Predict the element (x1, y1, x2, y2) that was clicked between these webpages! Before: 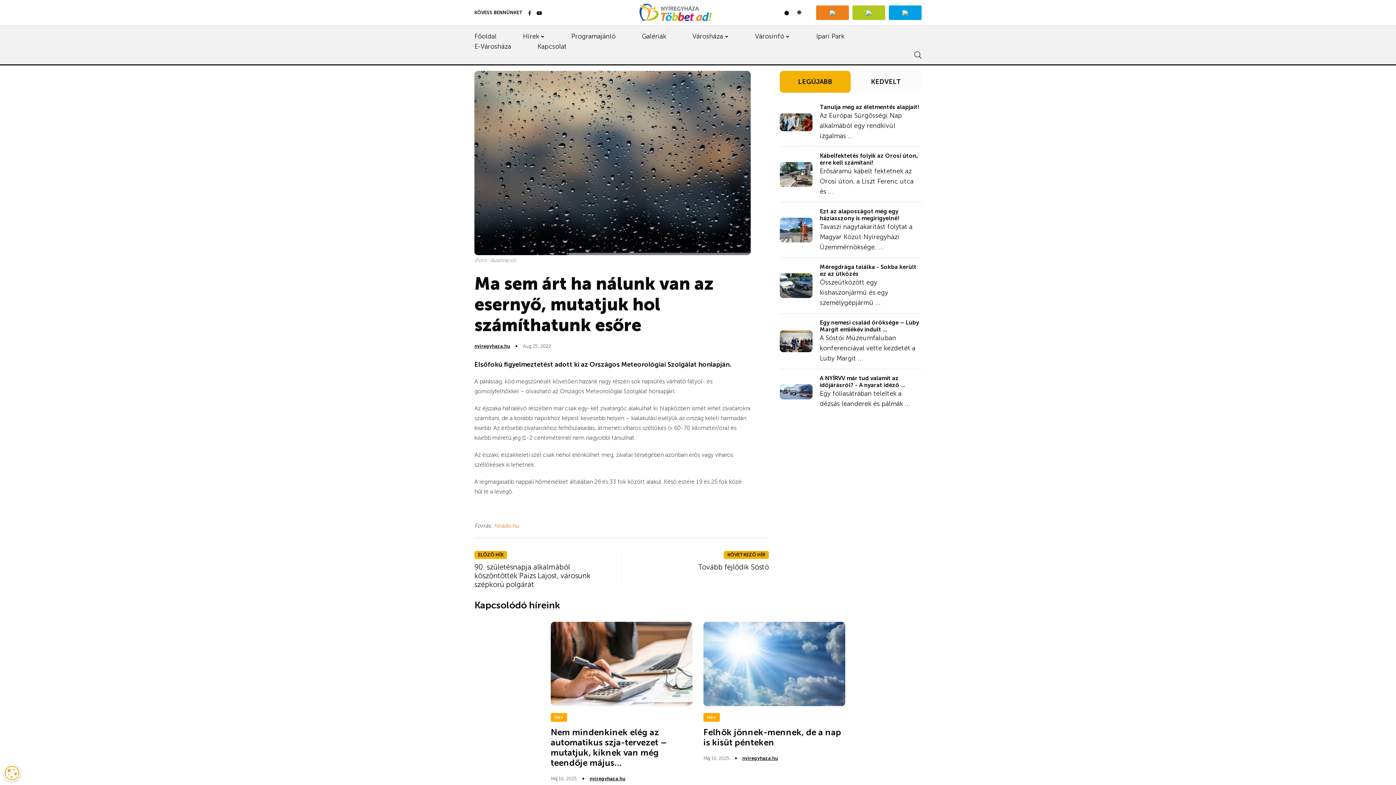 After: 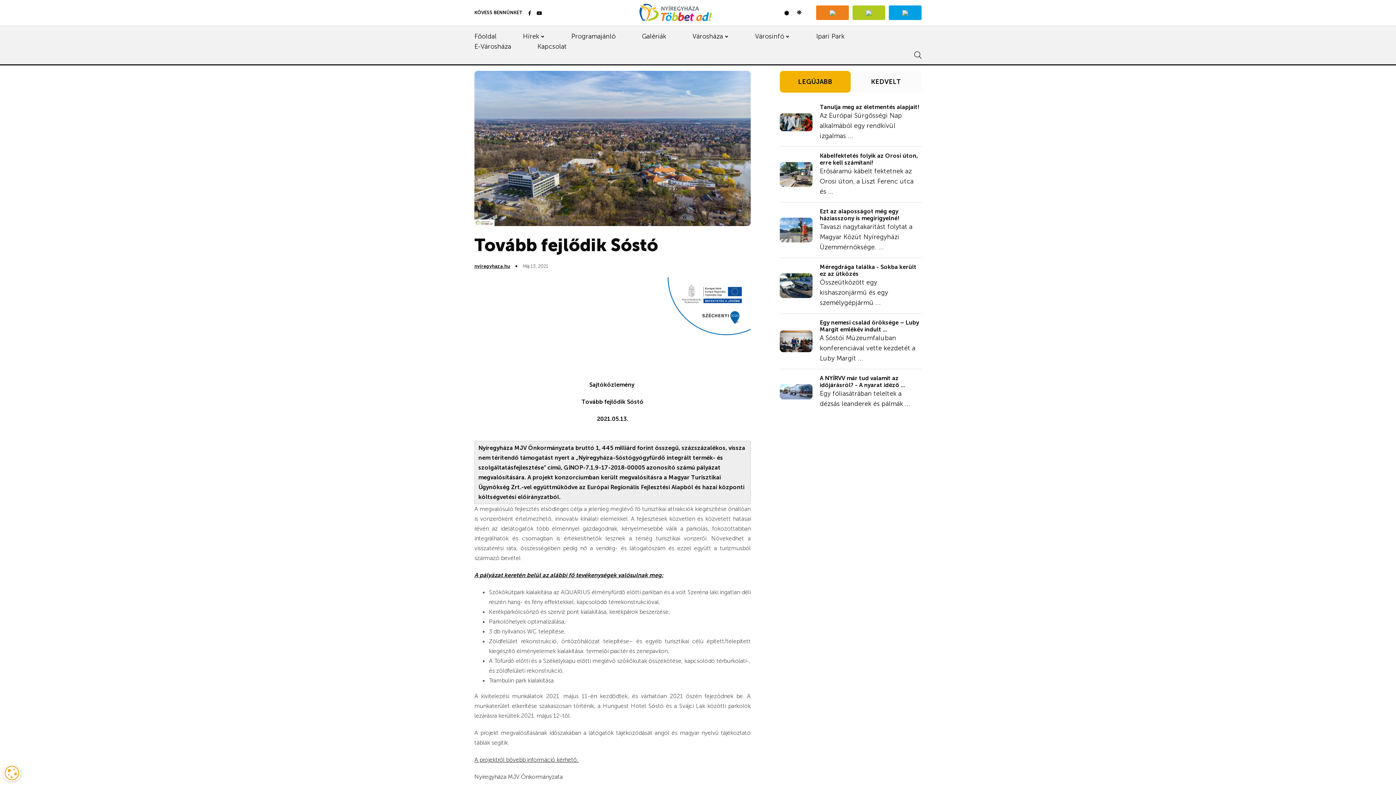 Action: bbox: (698, 562, 769, 571) label: Tovább fejlődik Sóstó